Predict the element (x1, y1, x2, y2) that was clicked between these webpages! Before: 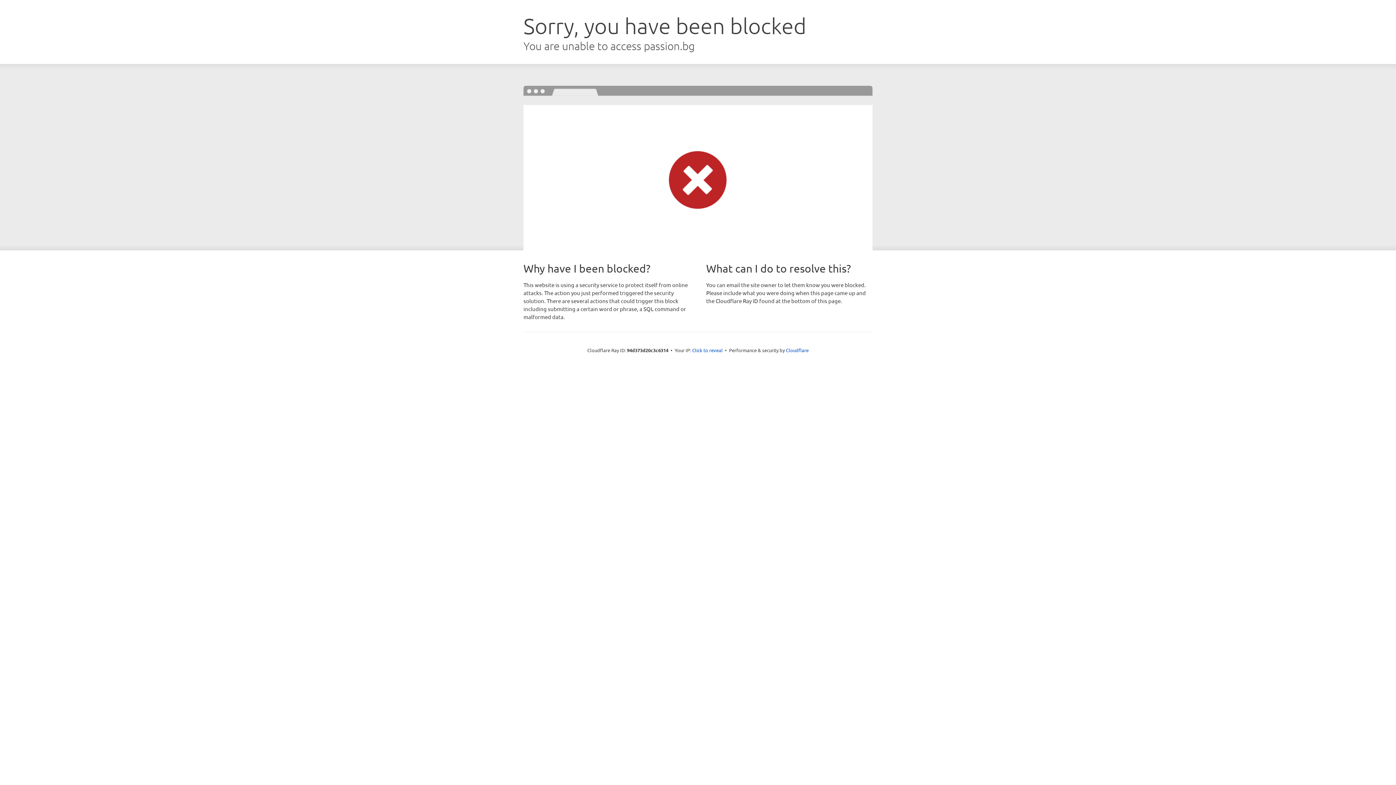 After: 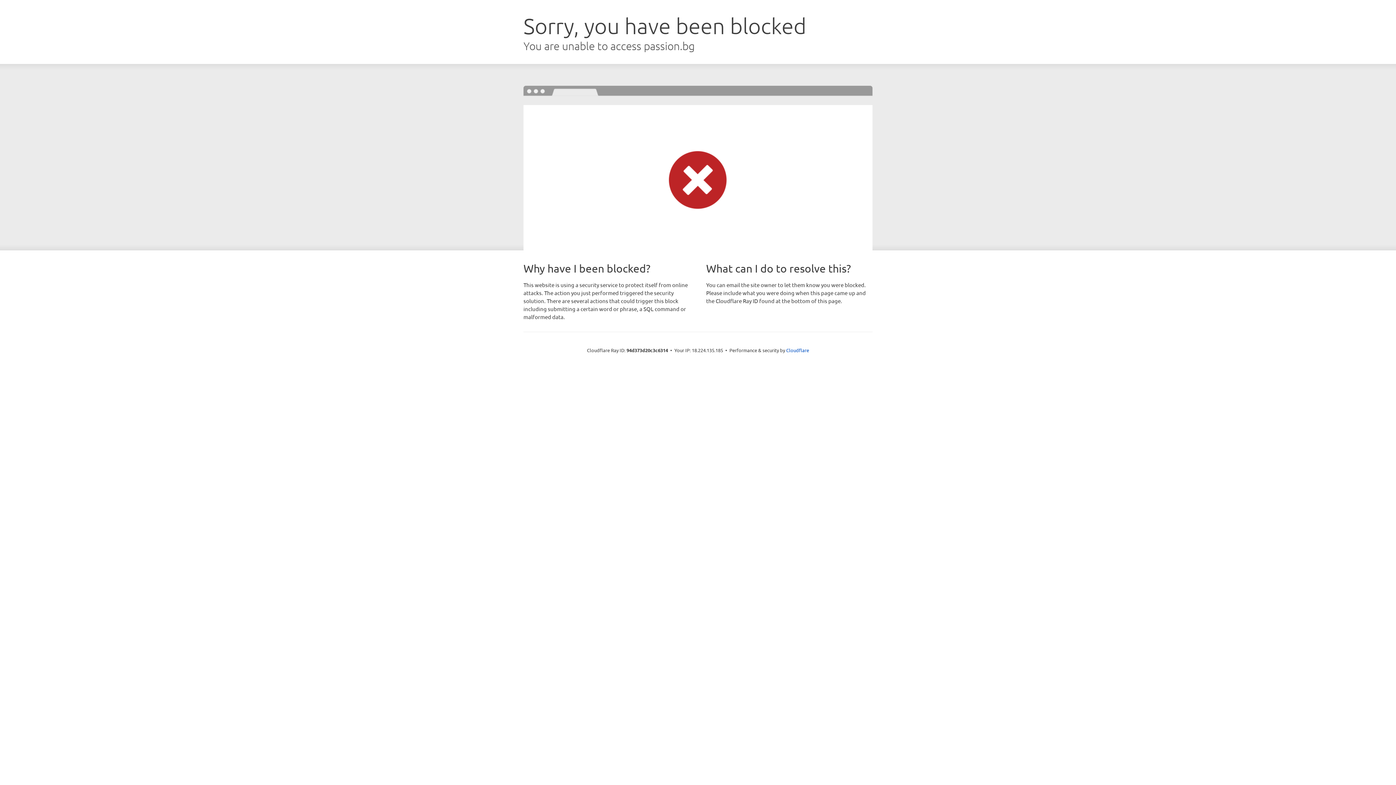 Action: label: Click to reveal bbox: (692, 346, 722, 353)